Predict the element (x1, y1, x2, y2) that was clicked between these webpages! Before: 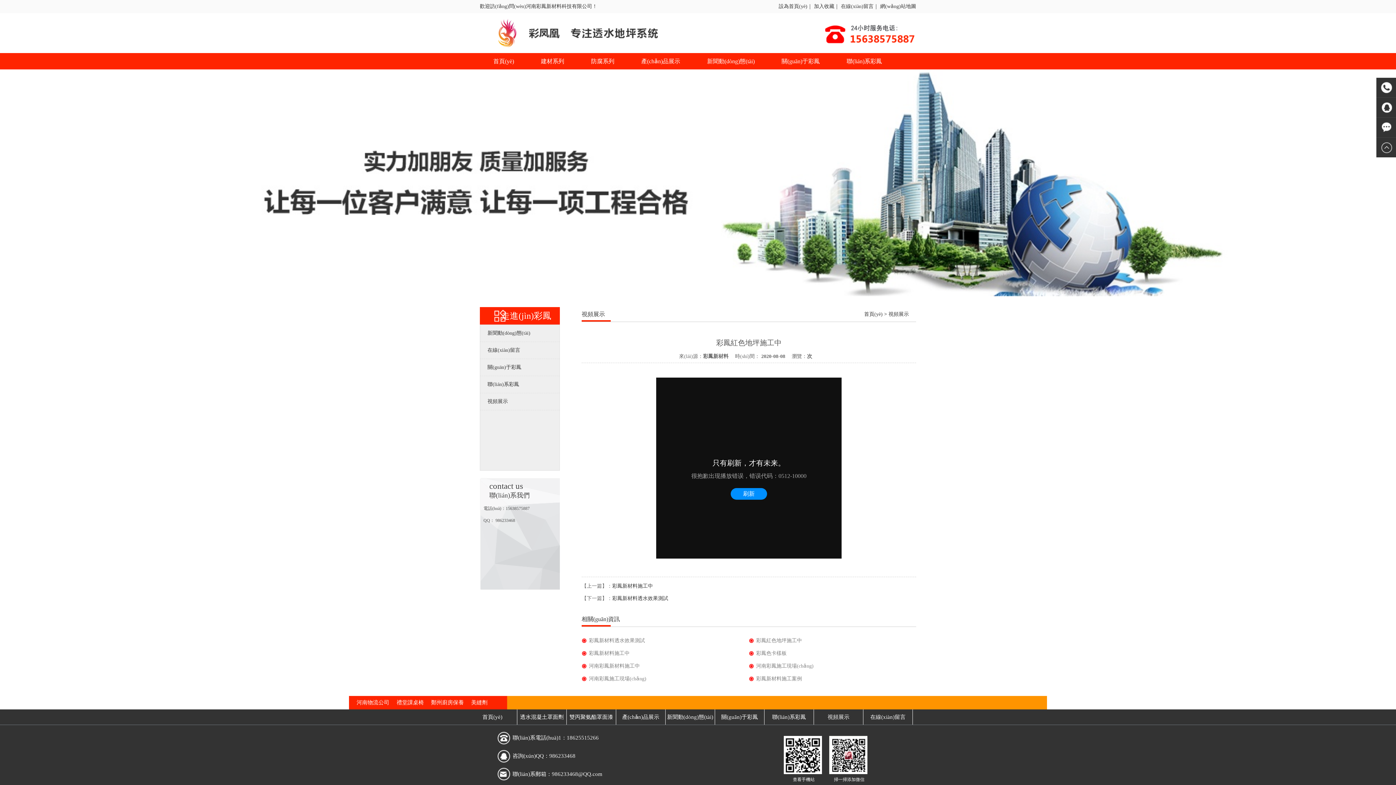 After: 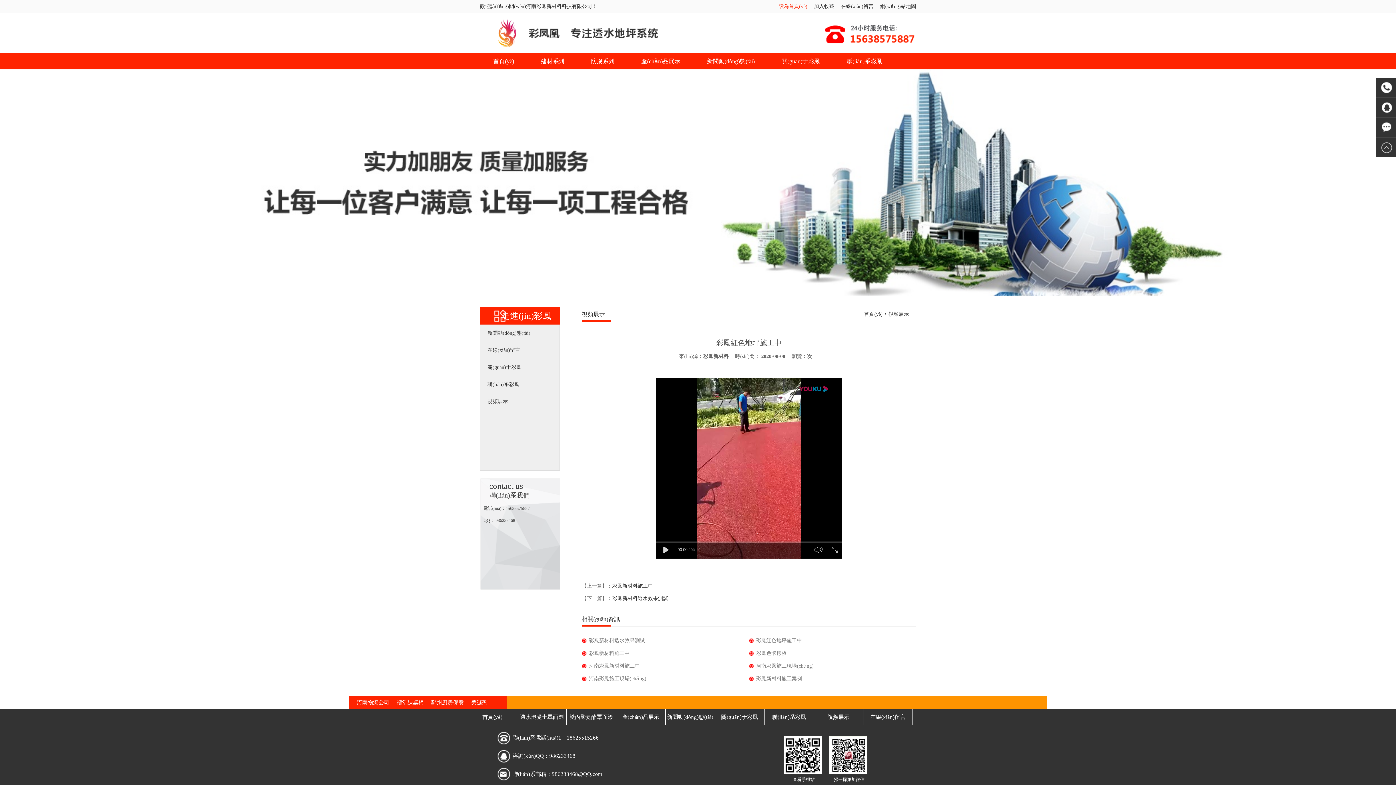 Action: label: 設為首頁(yè)｜ bbox: (778, 3, 812, 9)